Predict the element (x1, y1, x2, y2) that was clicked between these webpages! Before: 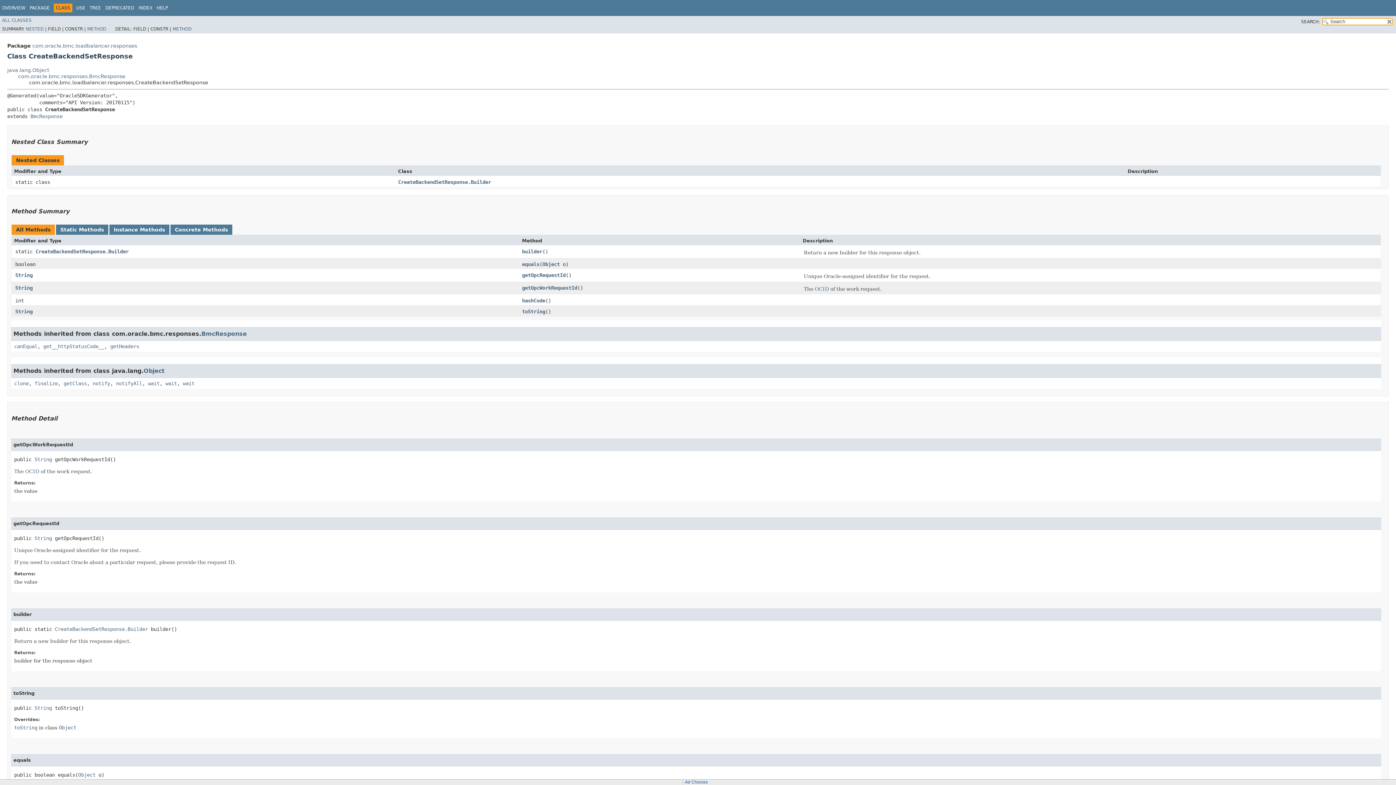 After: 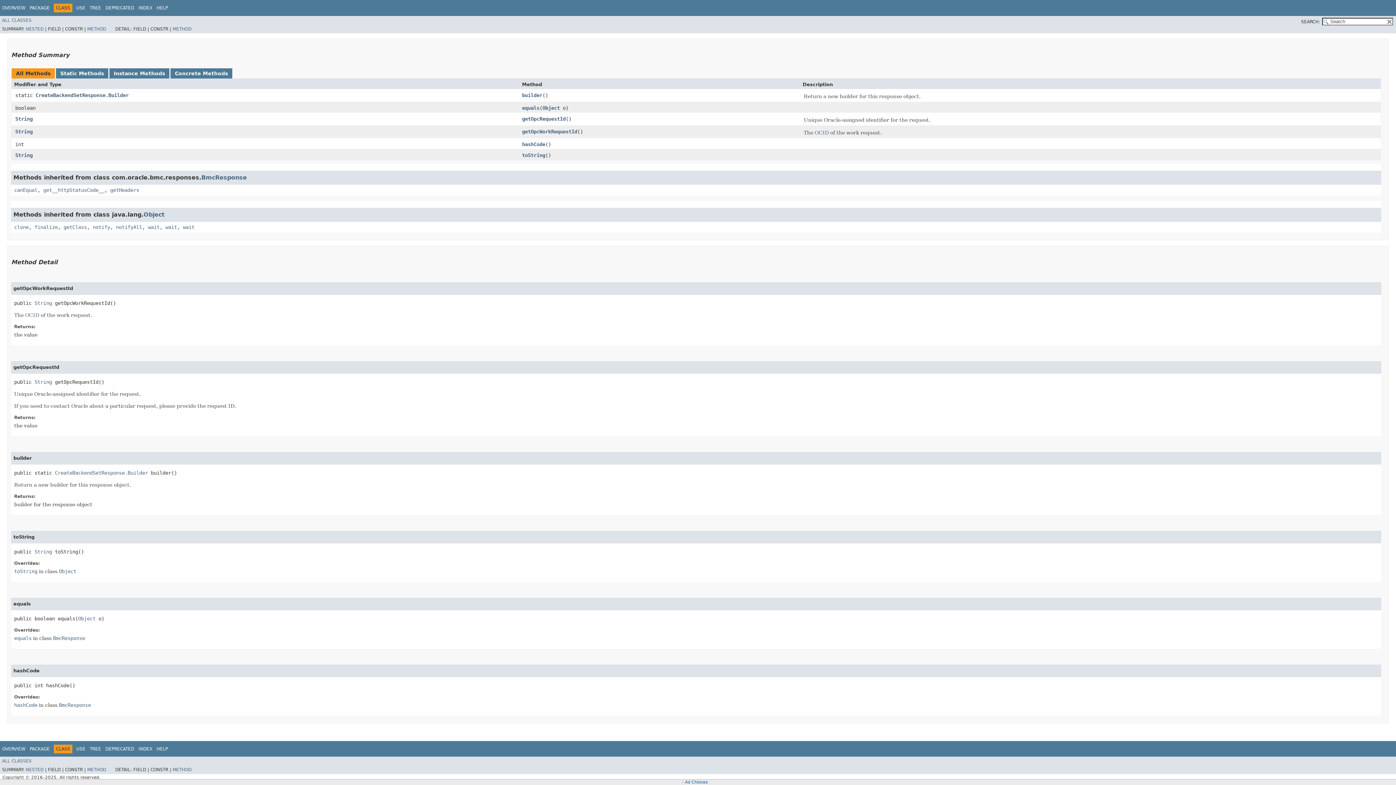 Action: label: hashCode bbox: (522, 297, 545, 303)